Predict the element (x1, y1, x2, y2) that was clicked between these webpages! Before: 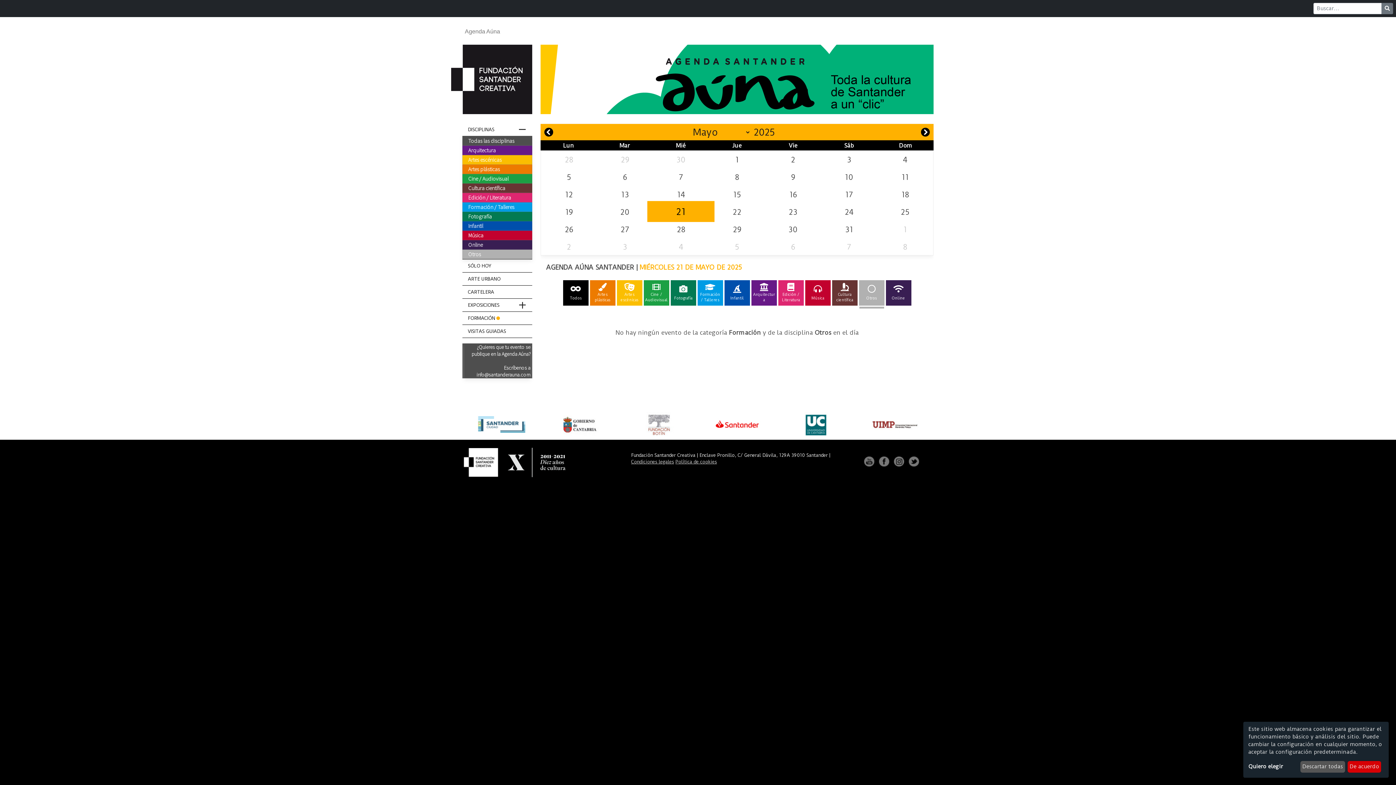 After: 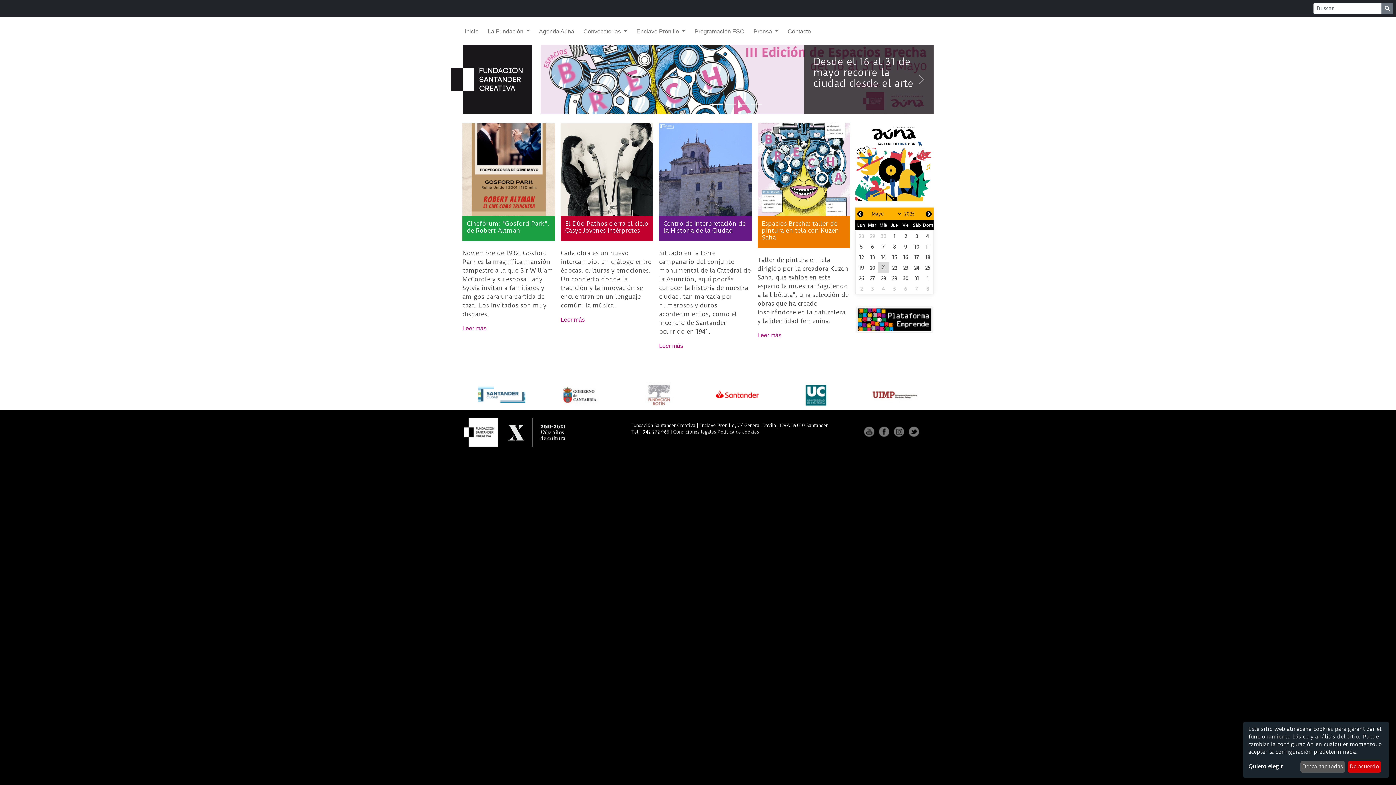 Action: bbox: (462, 75, 540, 82)